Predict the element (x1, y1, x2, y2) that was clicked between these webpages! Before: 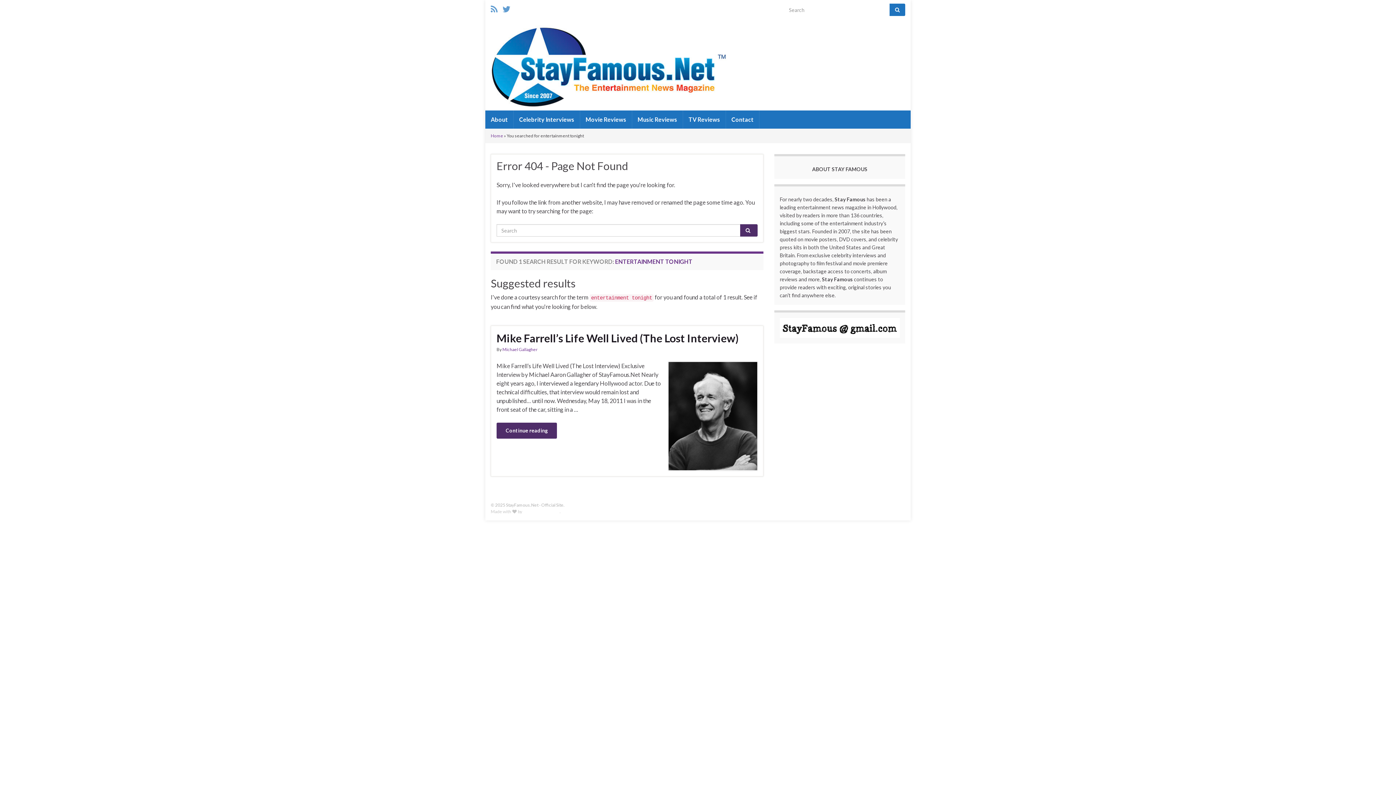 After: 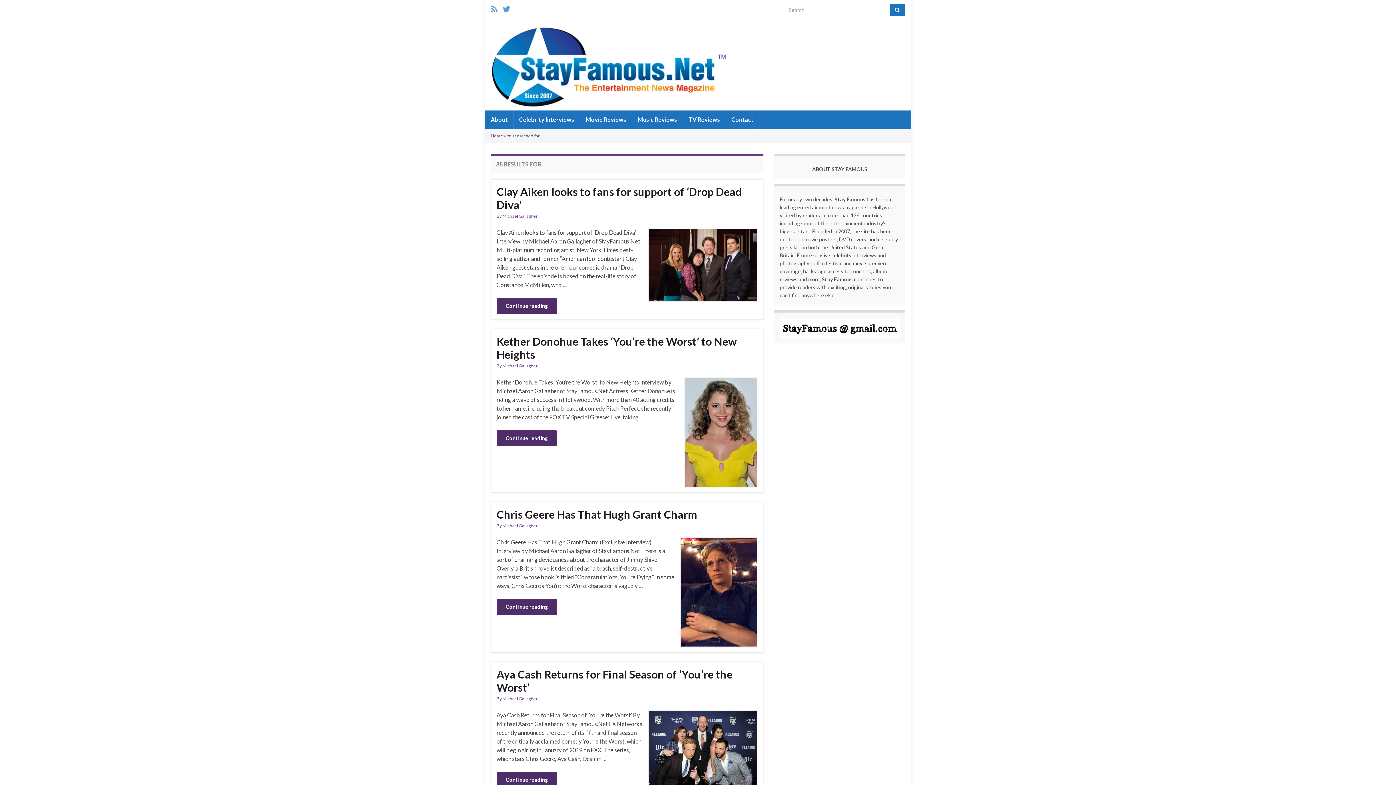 Action: bbox: (740, 224, 757, 236)